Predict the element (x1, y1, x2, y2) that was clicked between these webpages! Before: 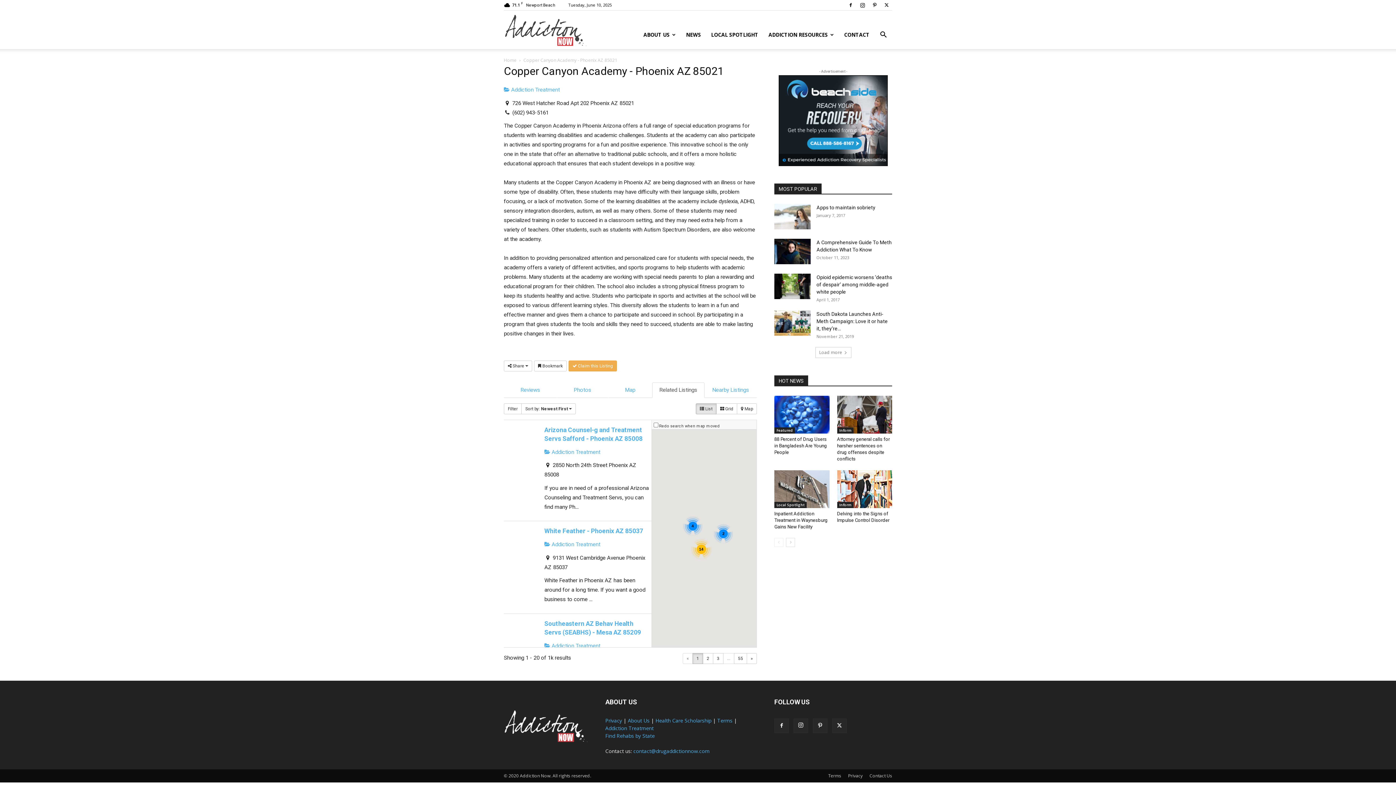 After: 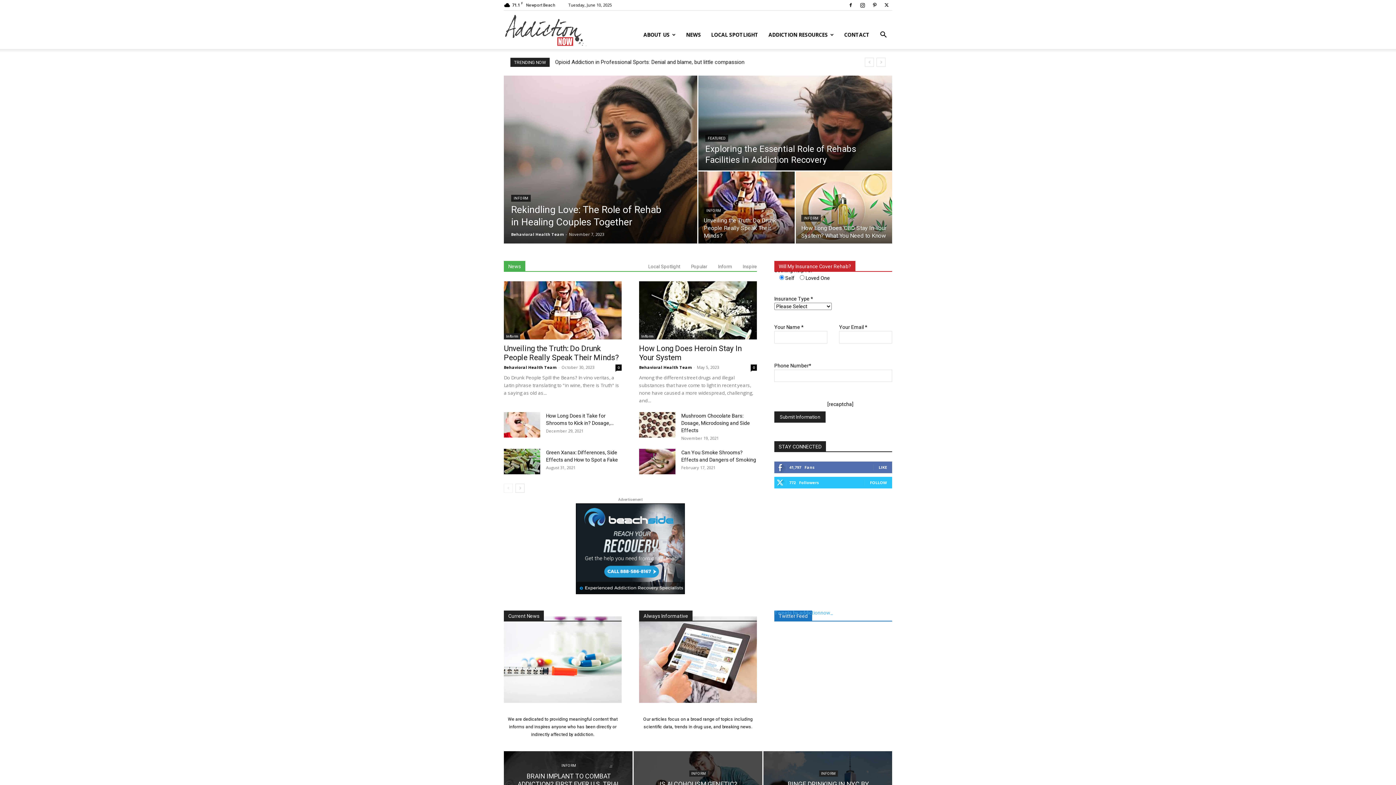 Action: bbox: (504, 741, 588, 747)